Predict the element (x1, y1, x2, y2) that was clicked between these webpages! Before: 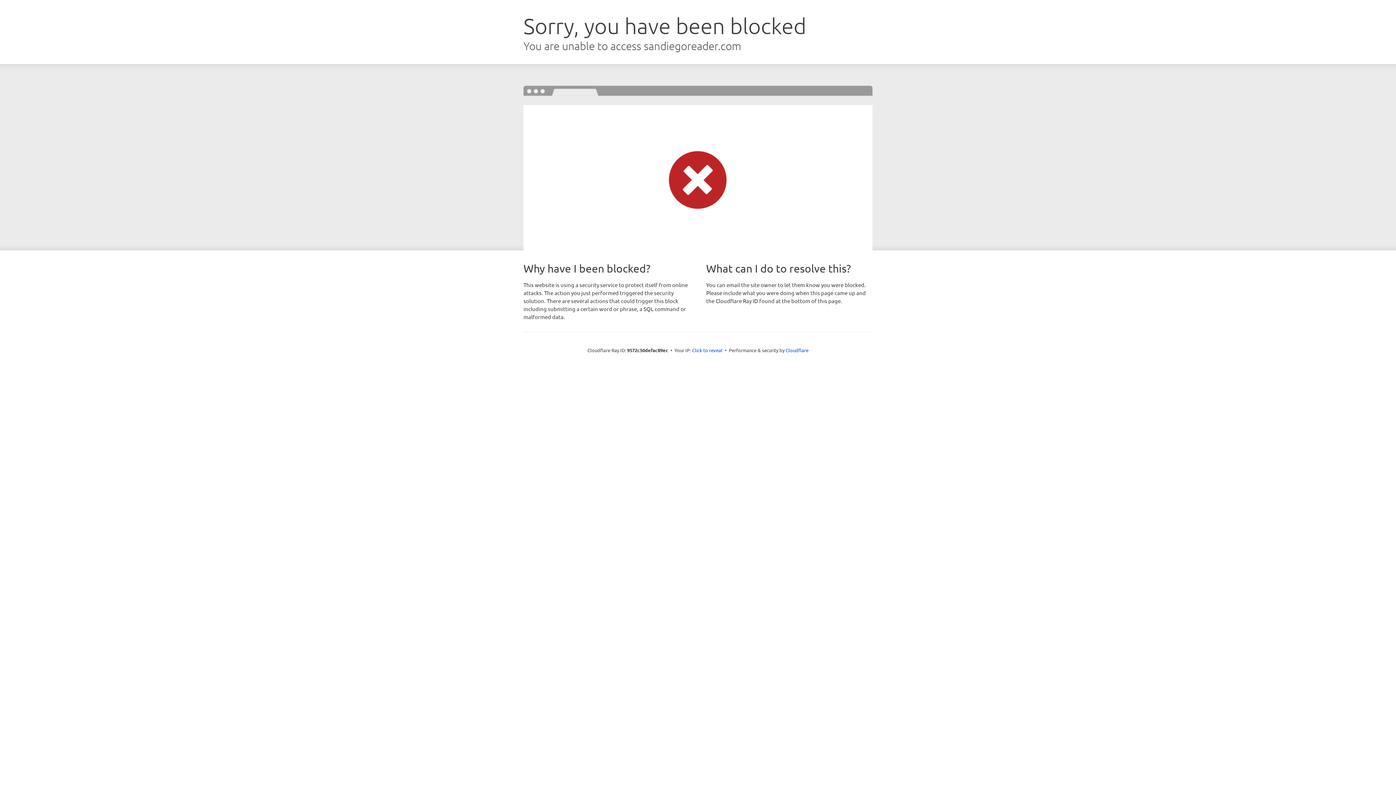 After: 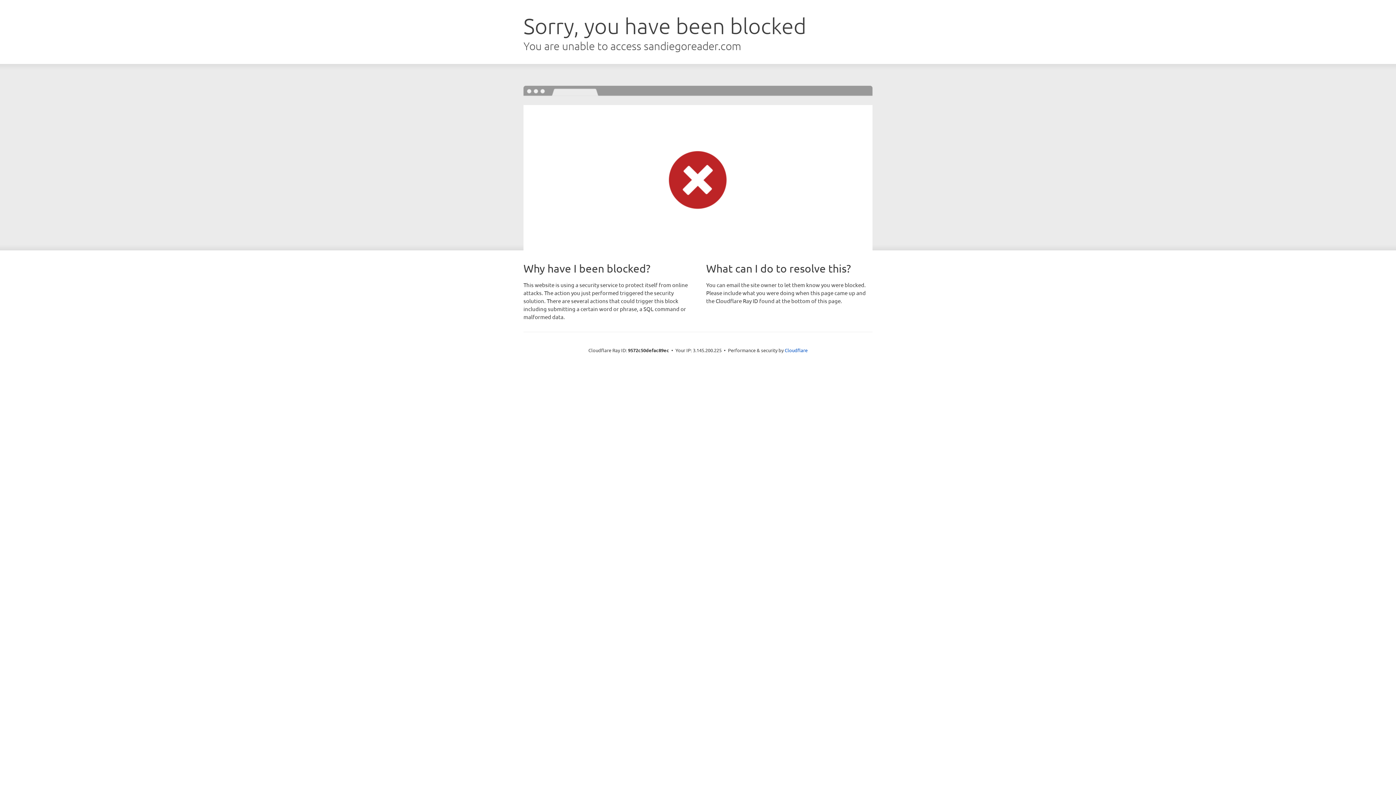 Action: label: Click to reveal bbox: (692, 346, 722, 353)